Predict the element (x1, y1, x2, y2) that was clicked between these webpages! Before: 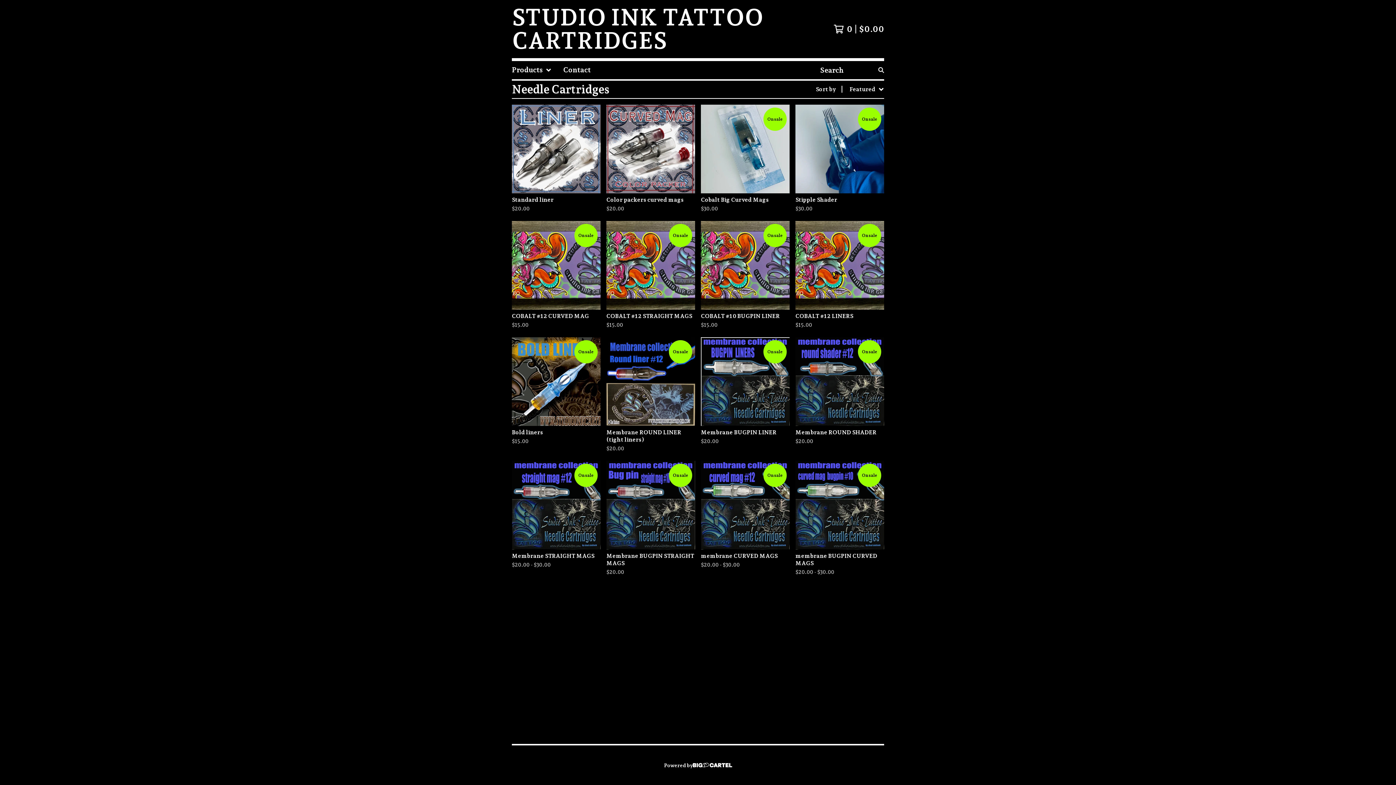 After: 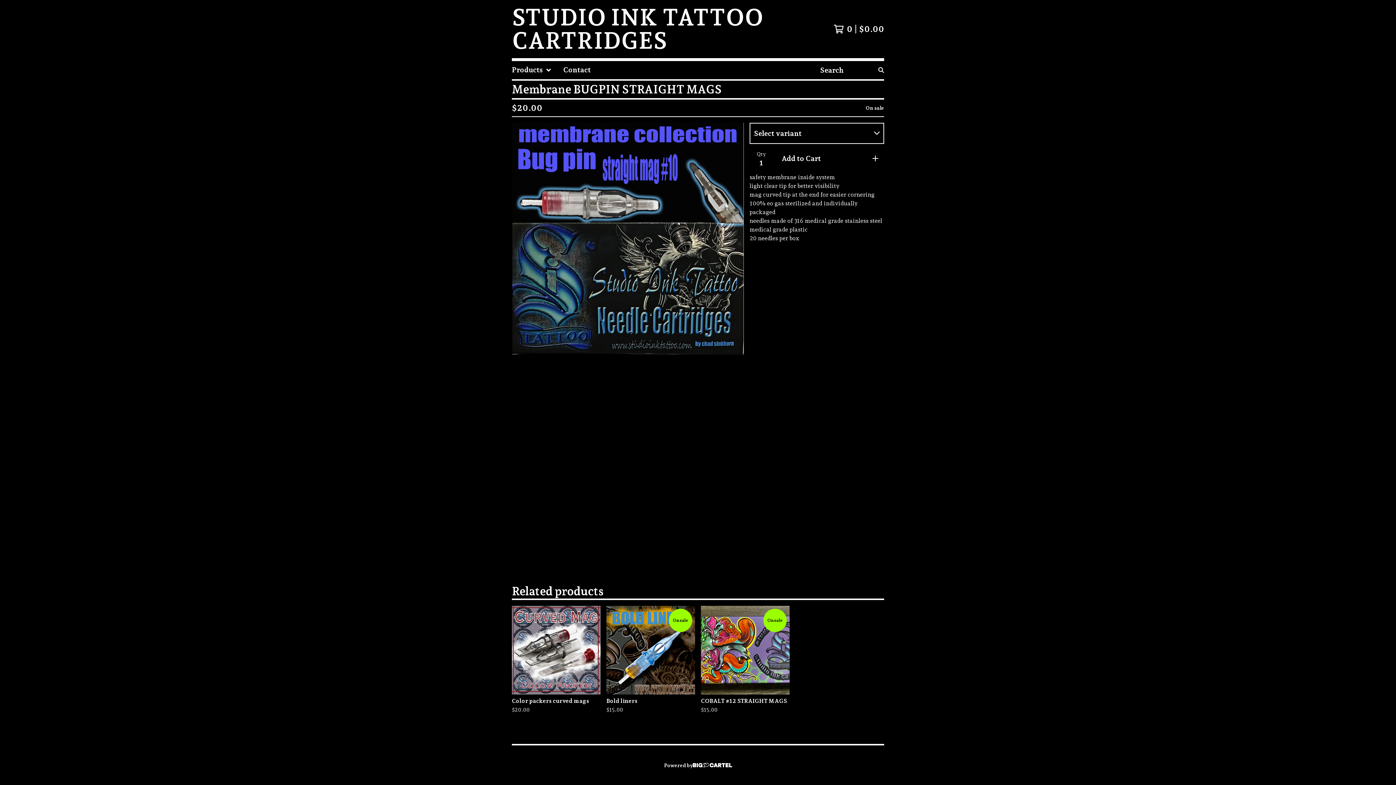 Action: bbox: (603, 458, 698, 581) label: On sale
Membrane BUGPIN STRAIGHT MAGS
$20.00